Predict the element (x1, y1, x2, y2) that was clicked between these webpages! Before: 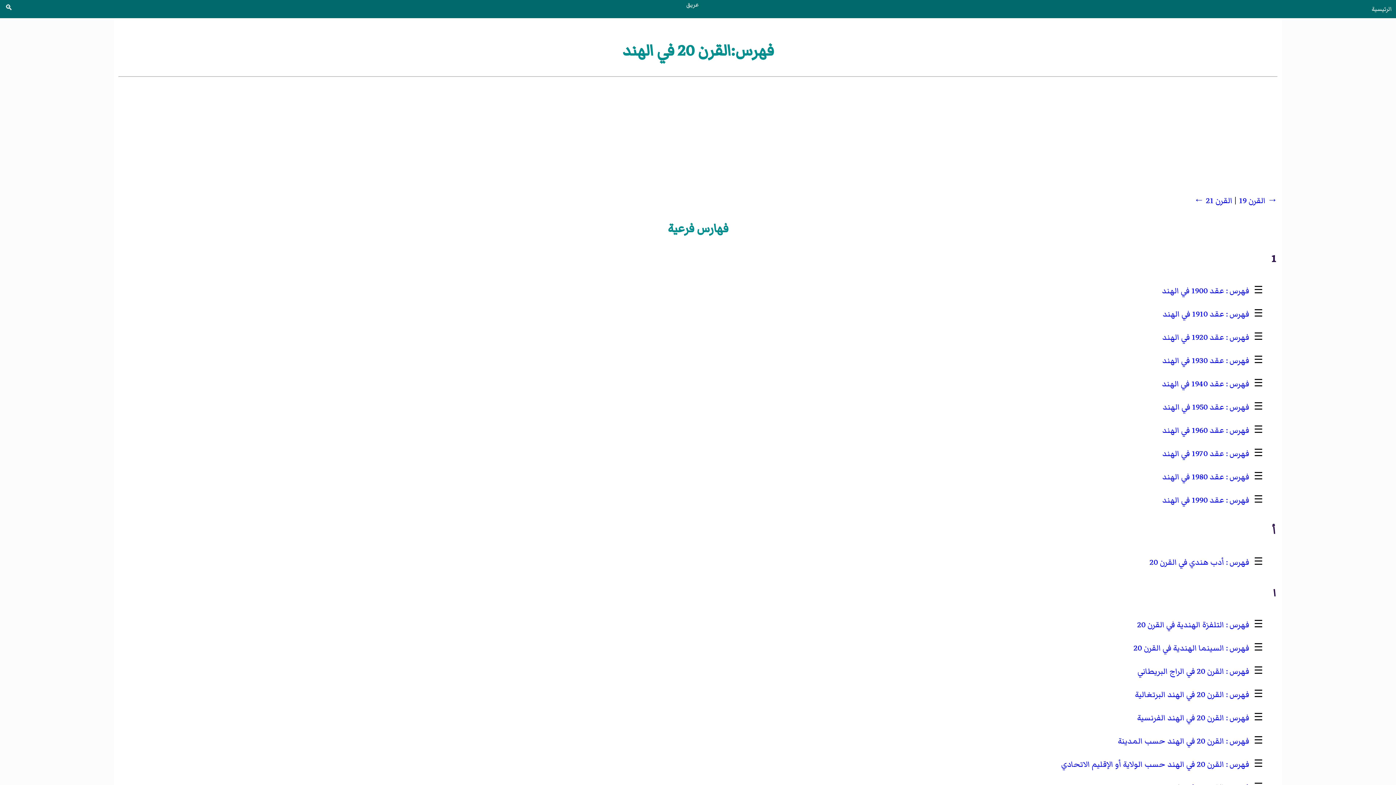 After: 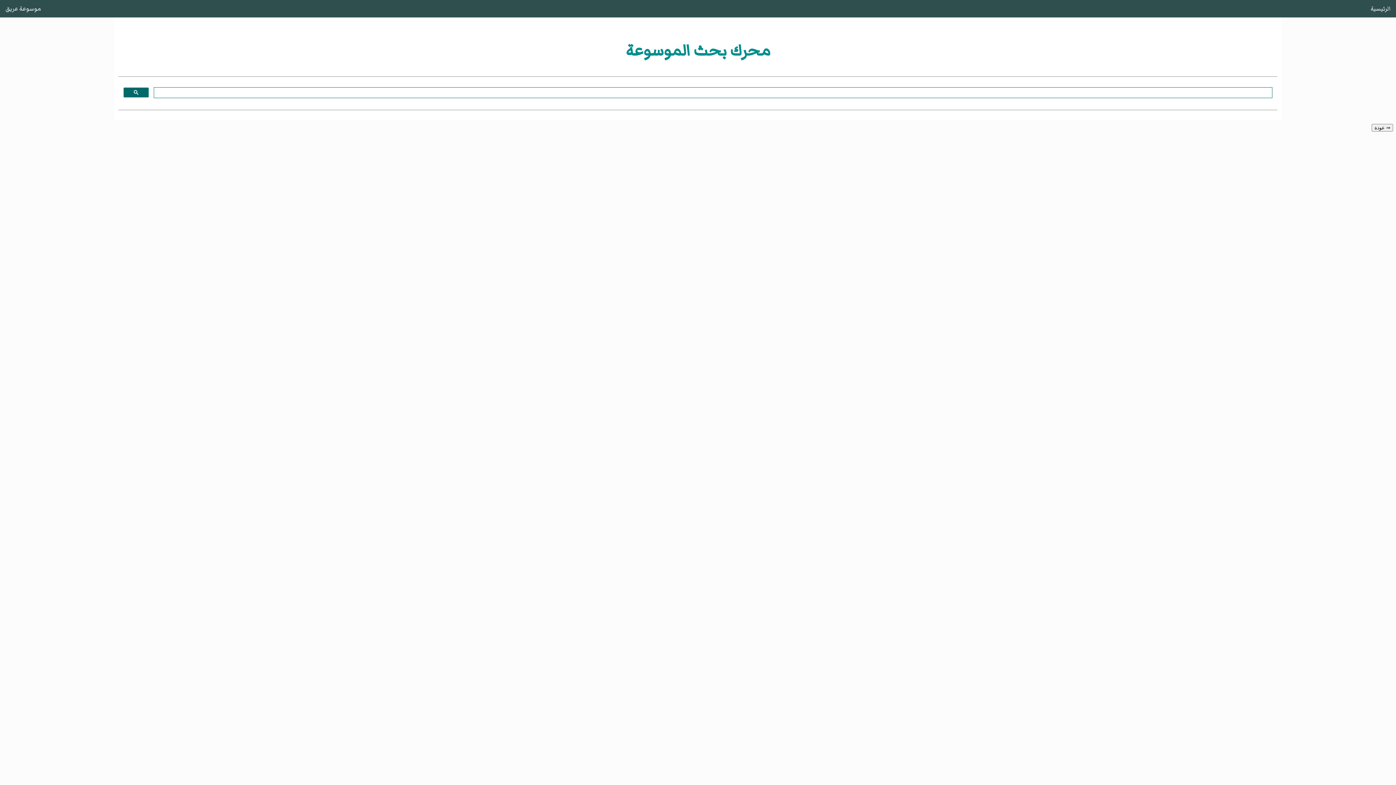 Action: label: 🔍 bbox: (0, 0, 17, 16)